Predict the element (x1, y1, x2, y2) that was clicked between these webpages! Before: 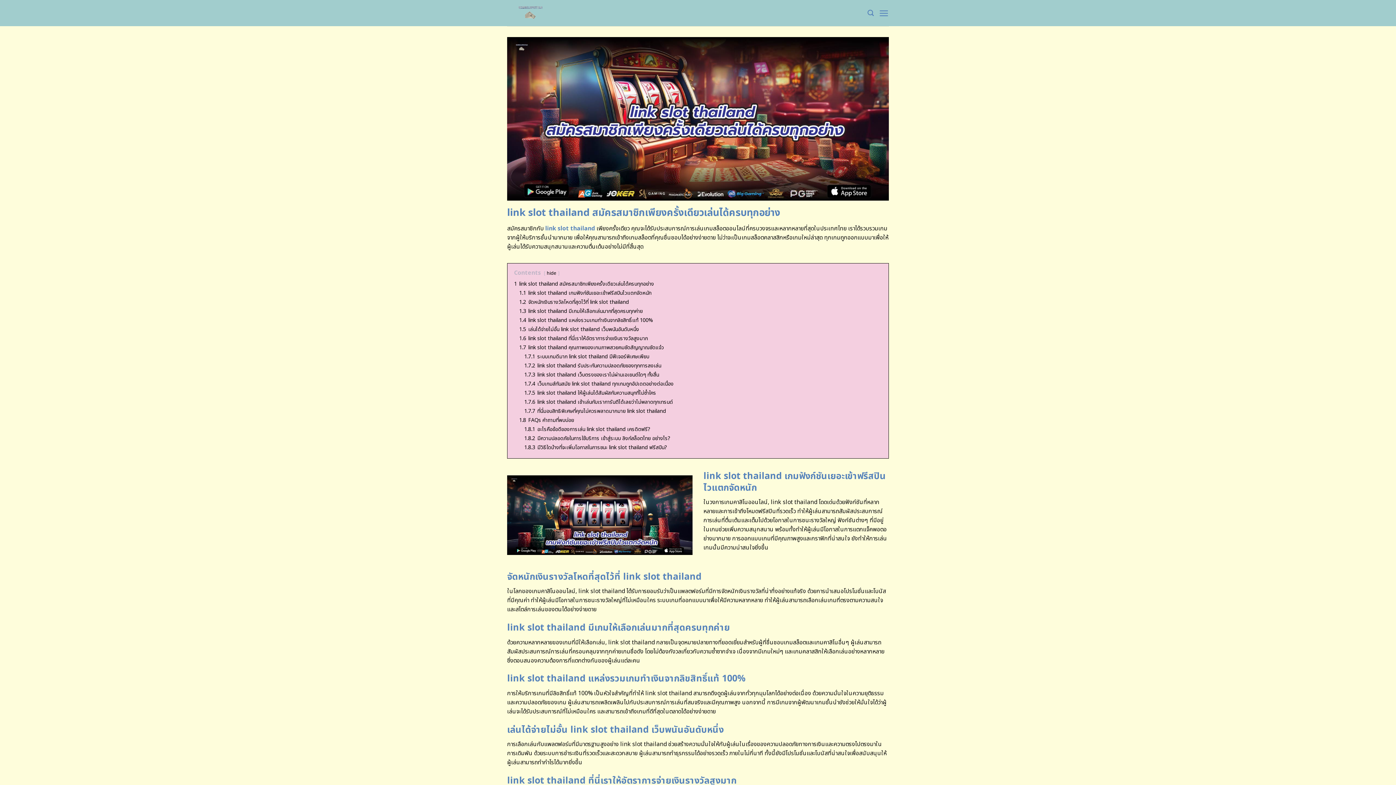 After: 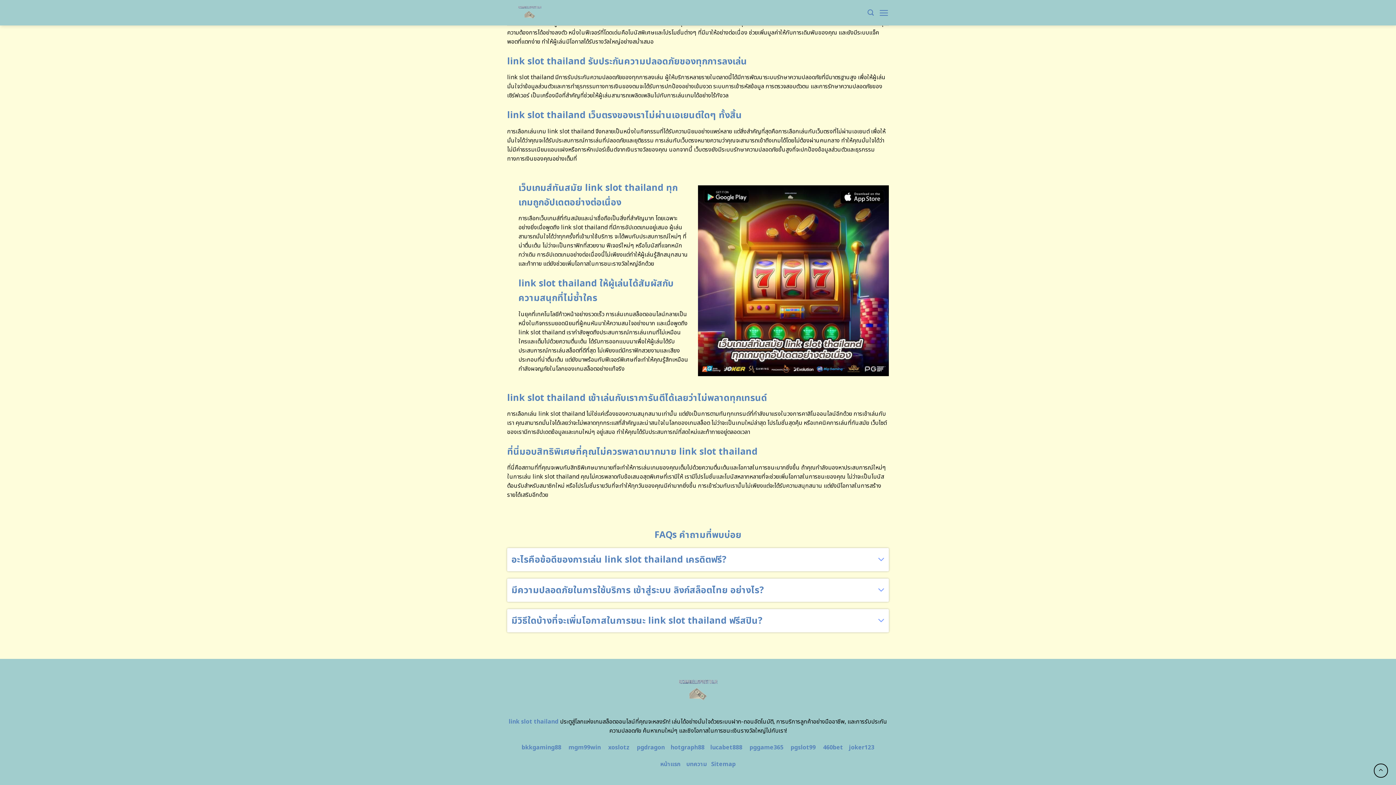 Action: label: 1.8.1 อะไรคือข้อดีของการเล่น link slot thailand เครดิตฟรี? bbox: (524, 425, 650, 433)